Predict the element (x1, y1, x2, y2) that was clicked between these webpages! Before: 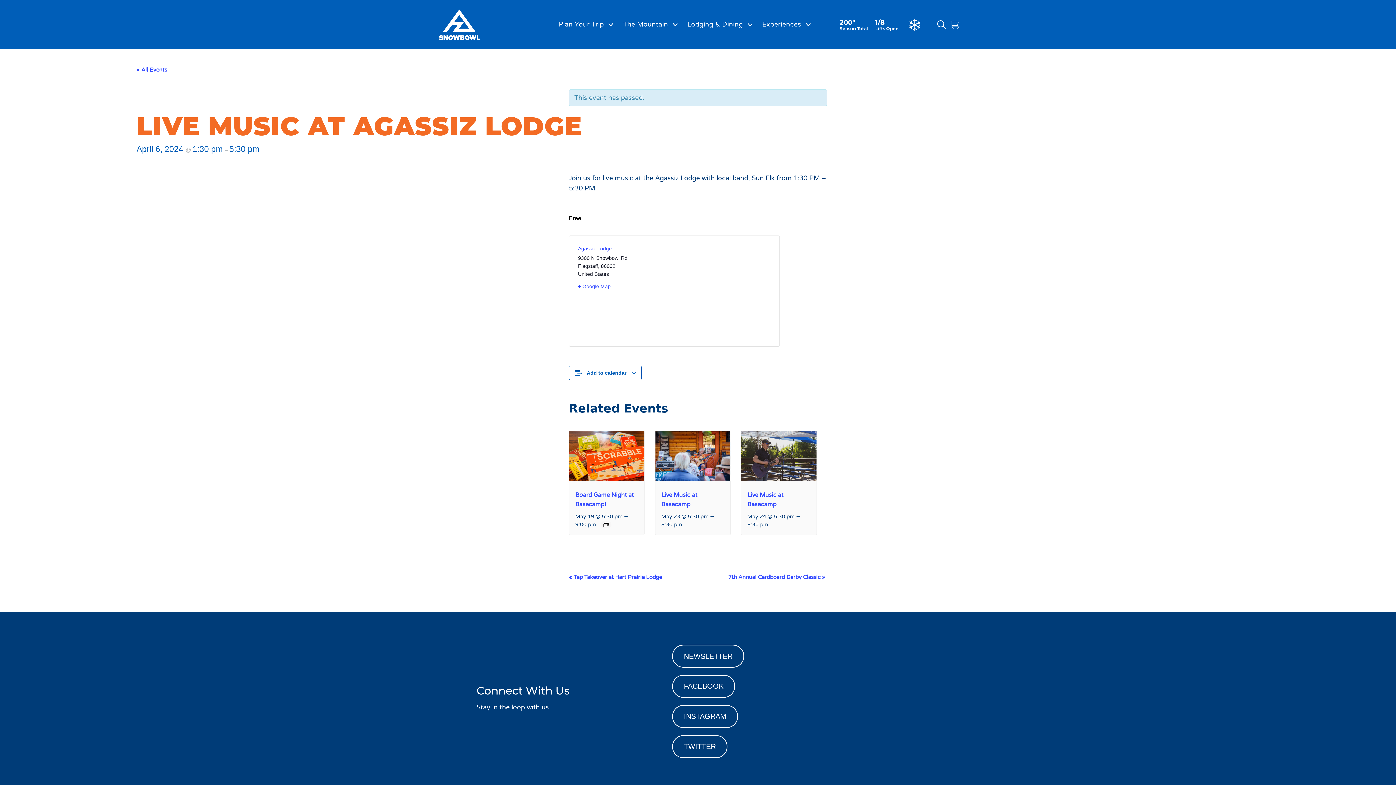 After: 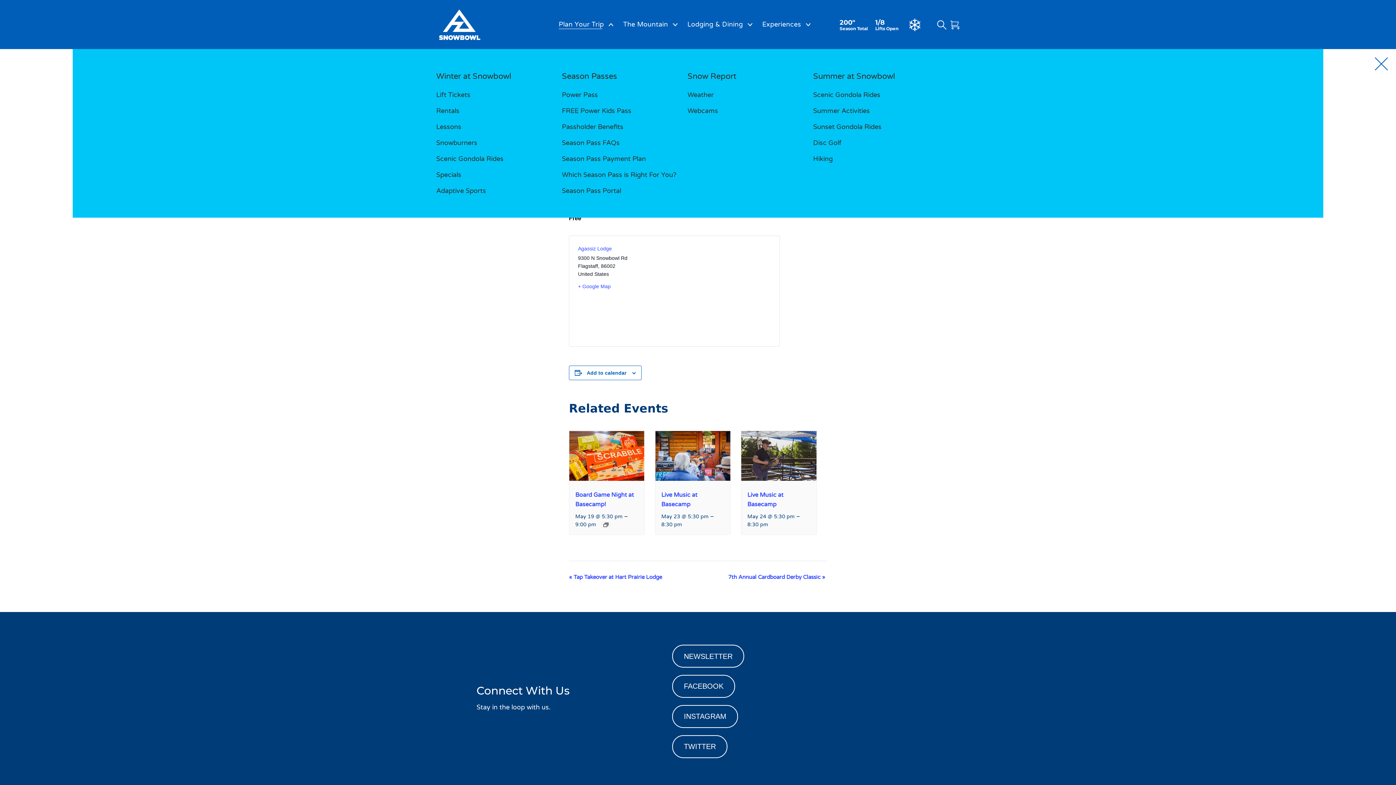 Action: label: Plan Your Trip bbox: (558, 20, 613, 29)